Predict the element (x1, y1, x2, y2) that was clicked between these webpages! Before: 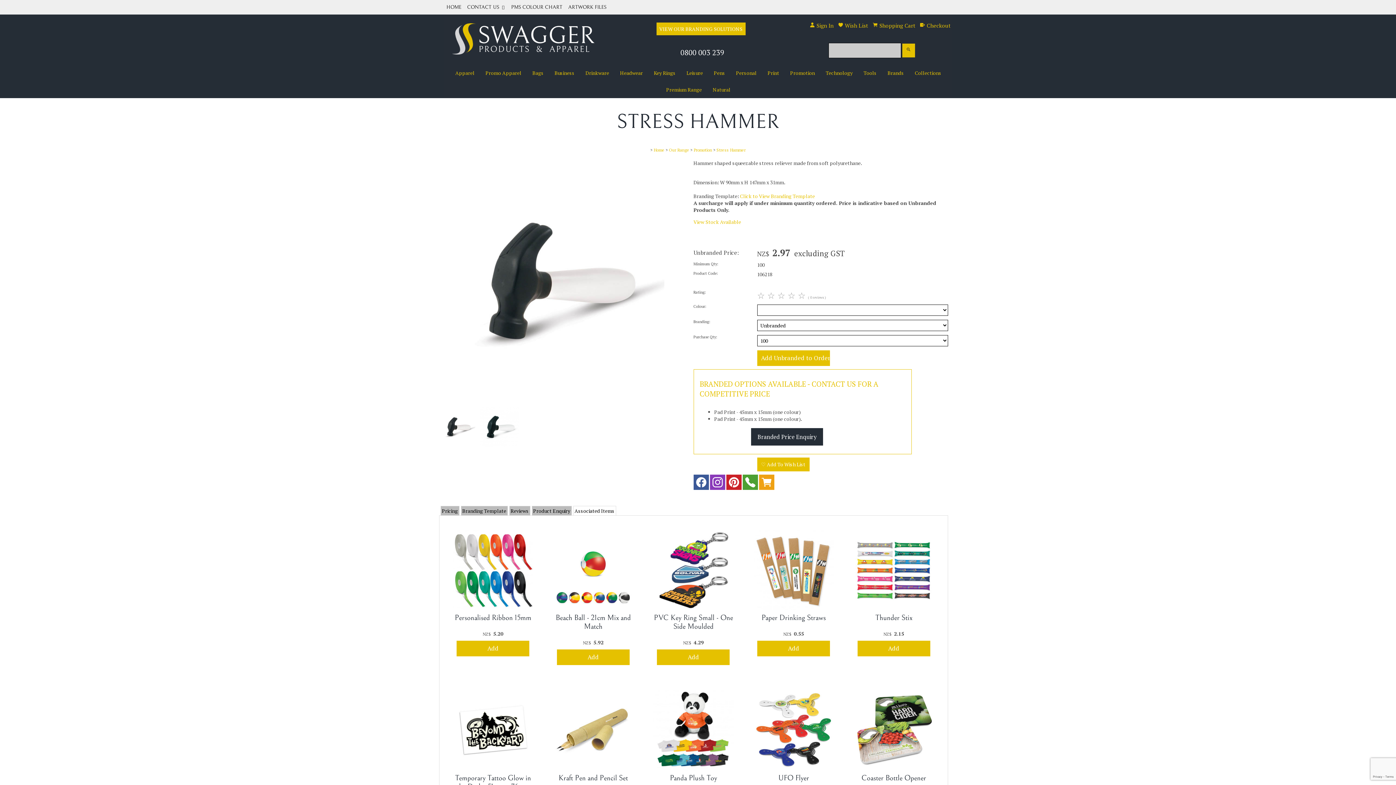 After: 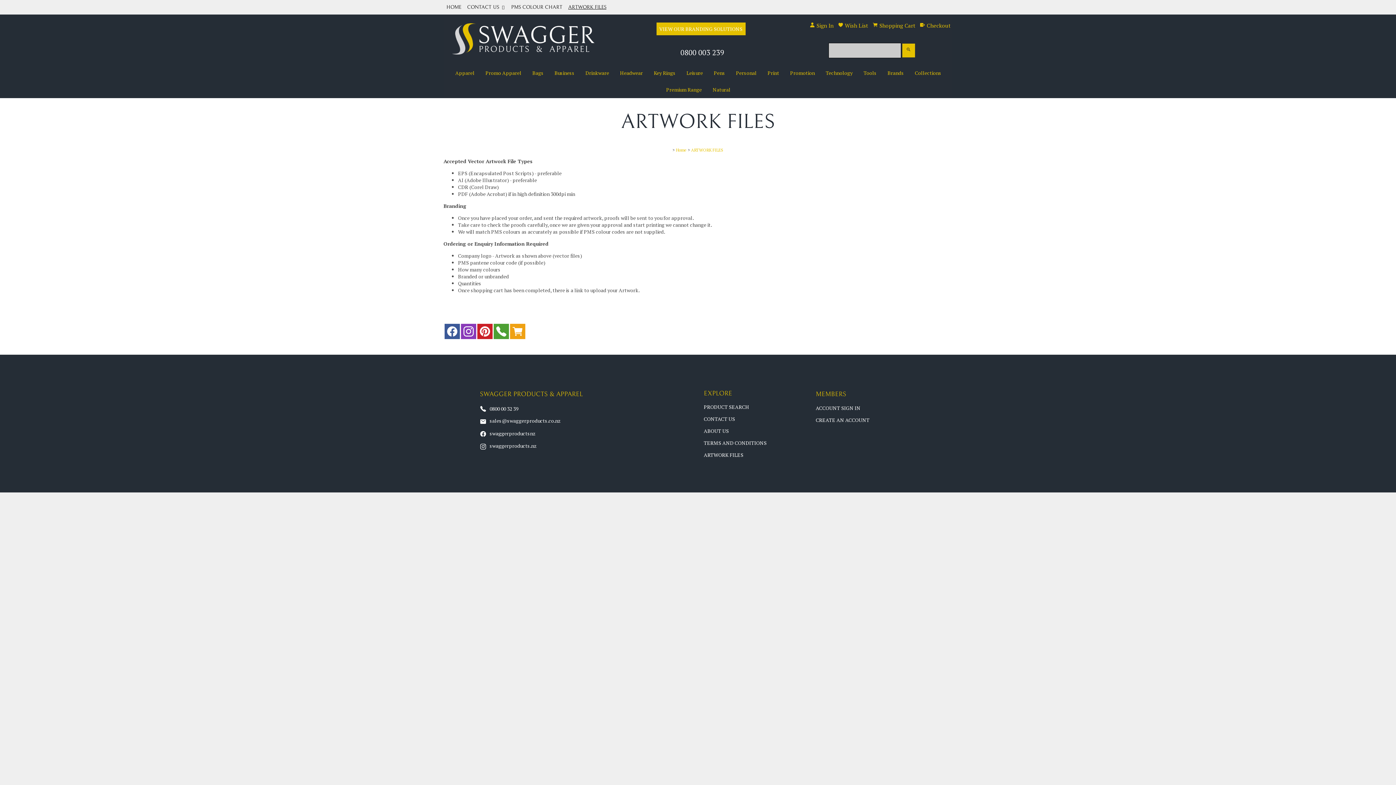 Action: bbox: (565, 1, 609, 12) label: ARTWORK FILES